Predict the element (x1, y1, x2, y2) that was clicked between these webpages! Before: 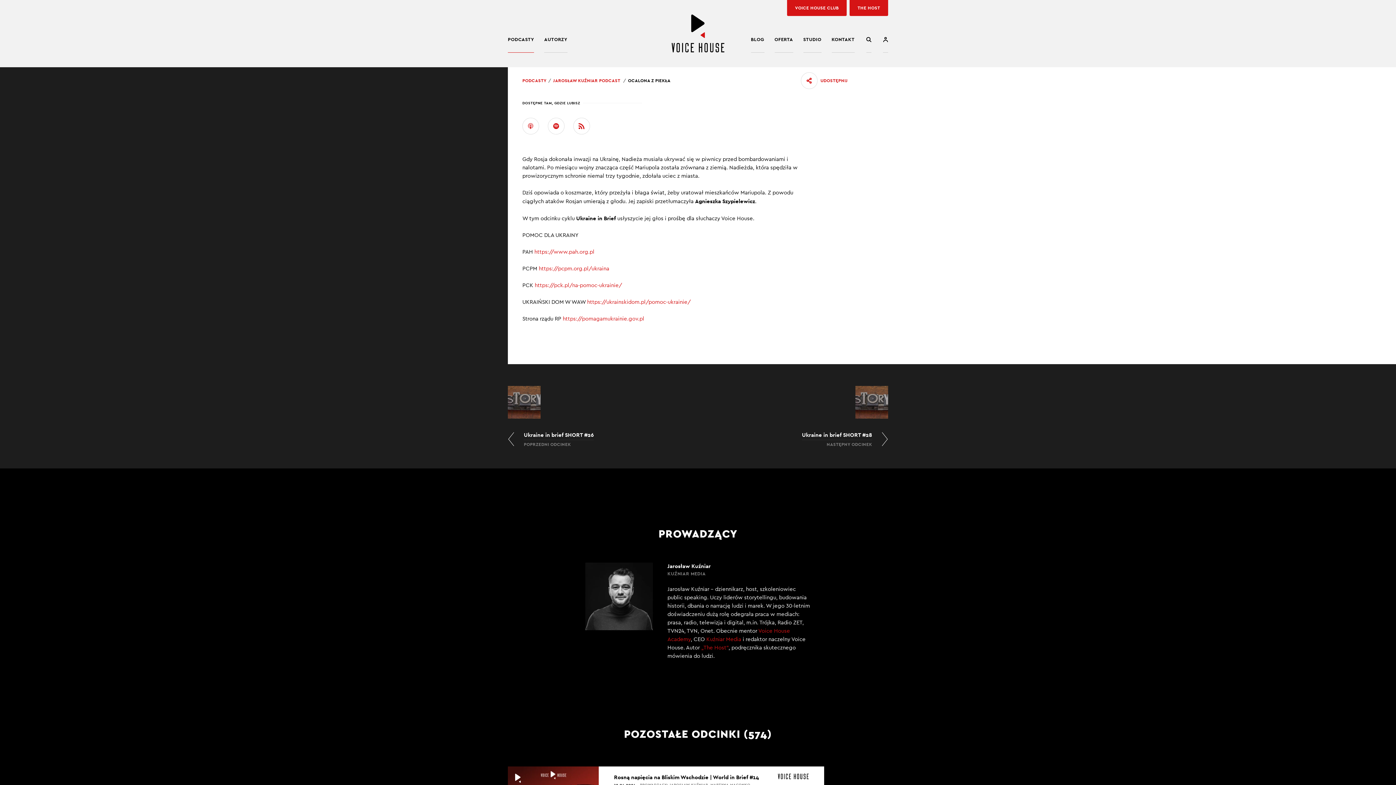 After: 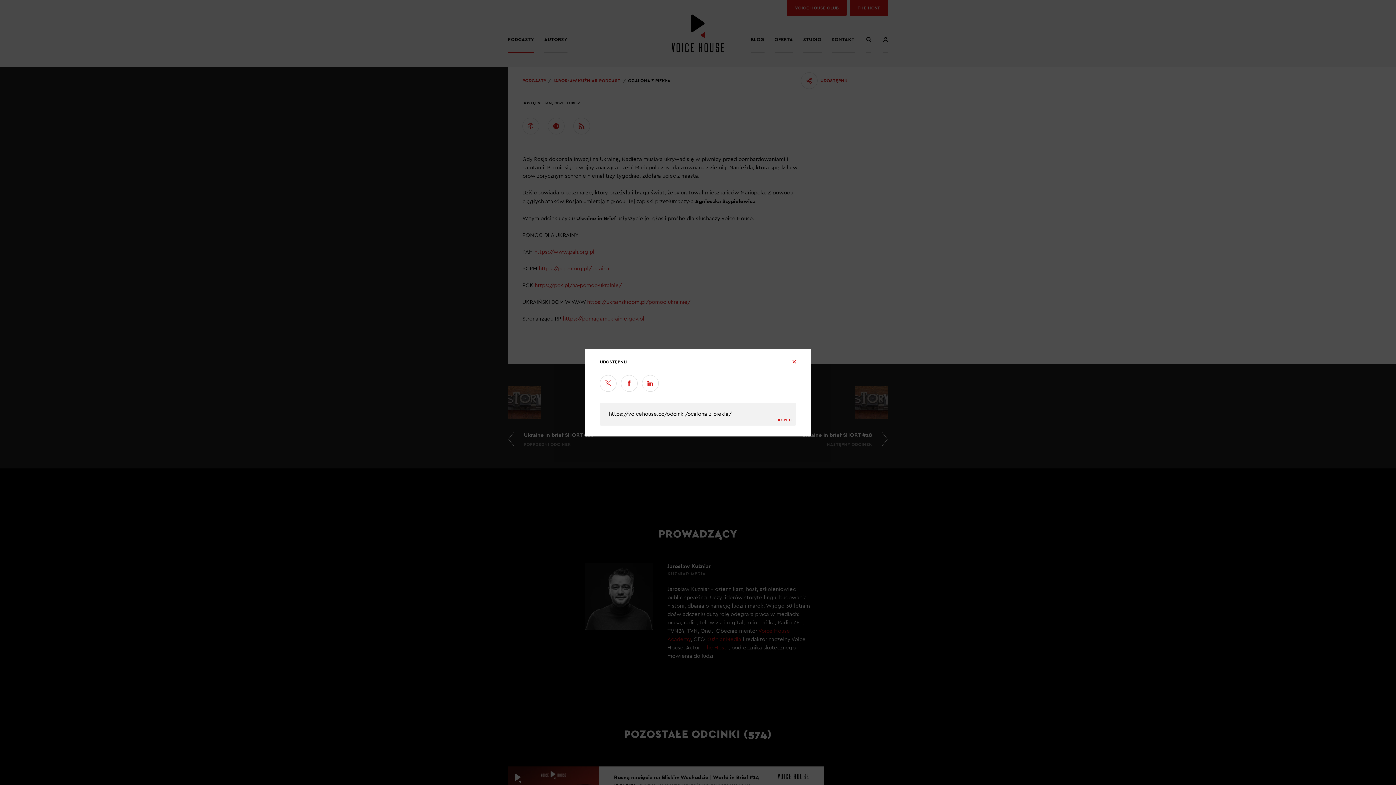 Action: bbox: (801, 72, 848, 89) label: UDOSTĘPNIJ
- OCALONA Z PIEKŁA